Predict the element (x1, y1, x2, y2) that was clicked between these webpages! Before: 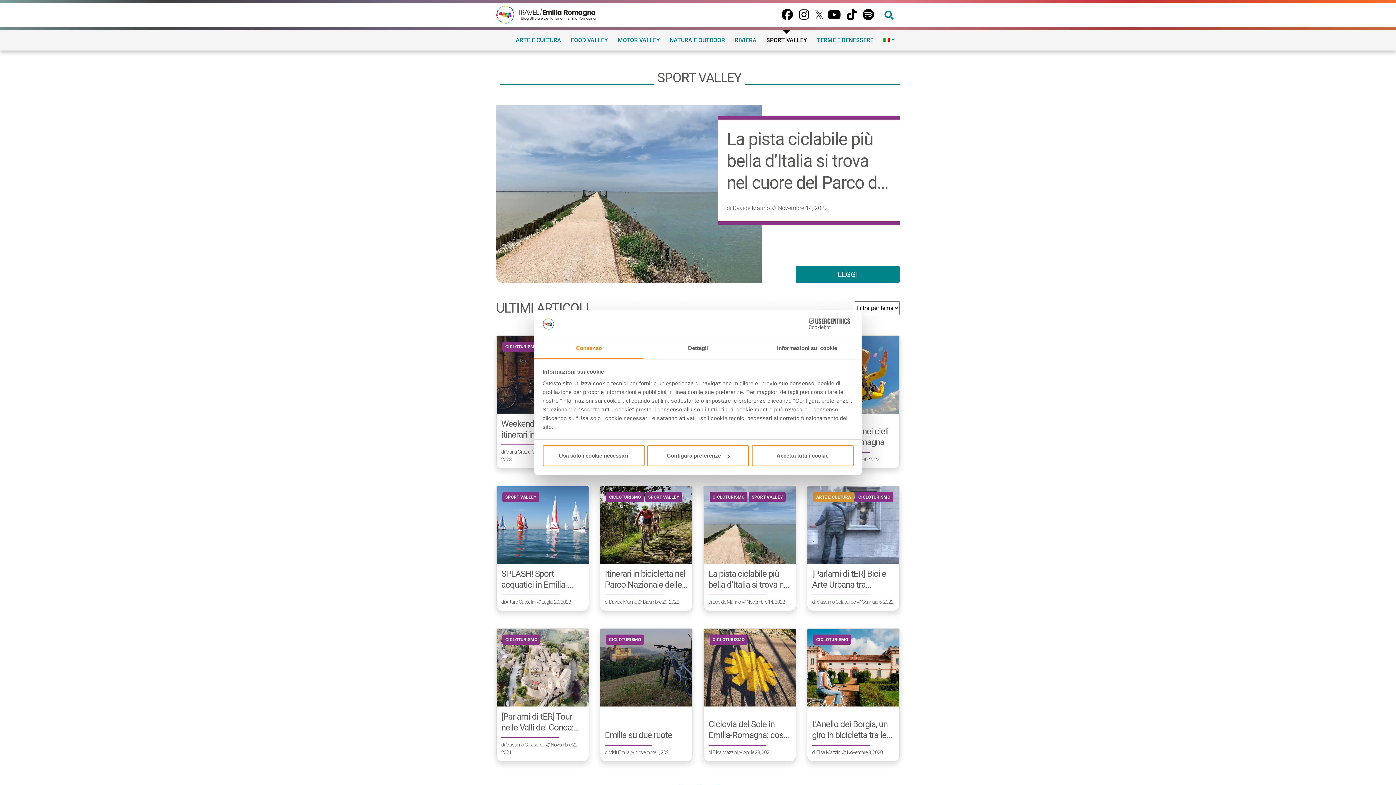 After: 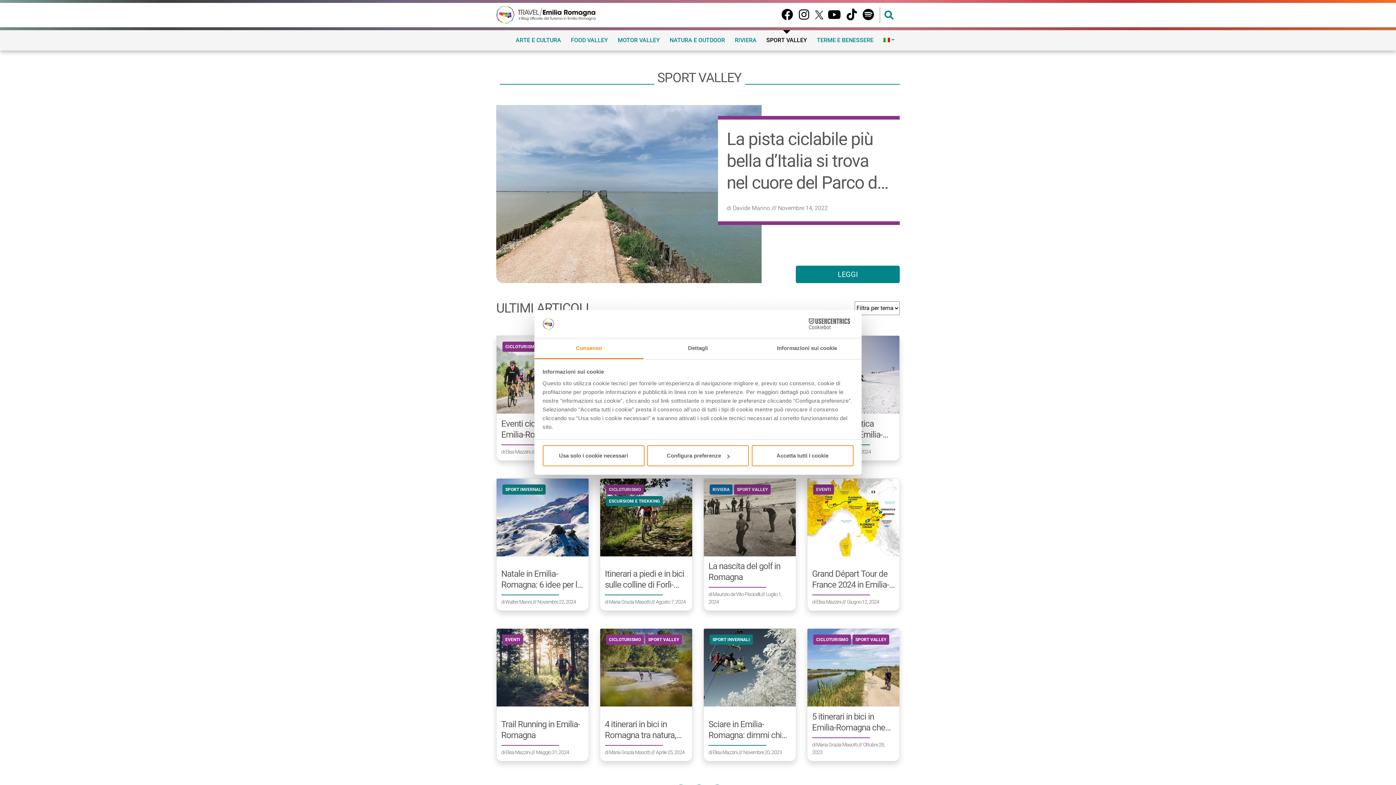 Action: label: SPORT VALLEY bbox: (749, 492, 785, 502)